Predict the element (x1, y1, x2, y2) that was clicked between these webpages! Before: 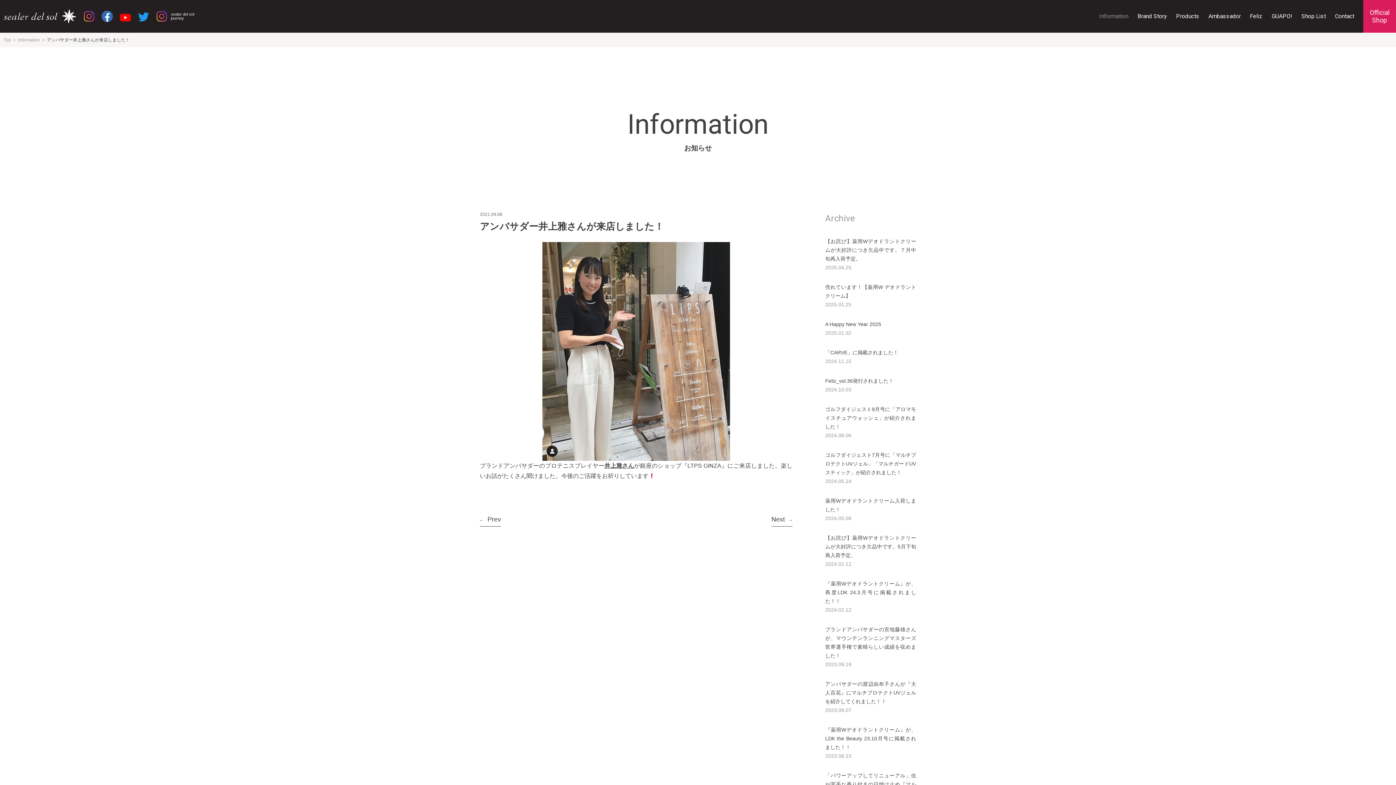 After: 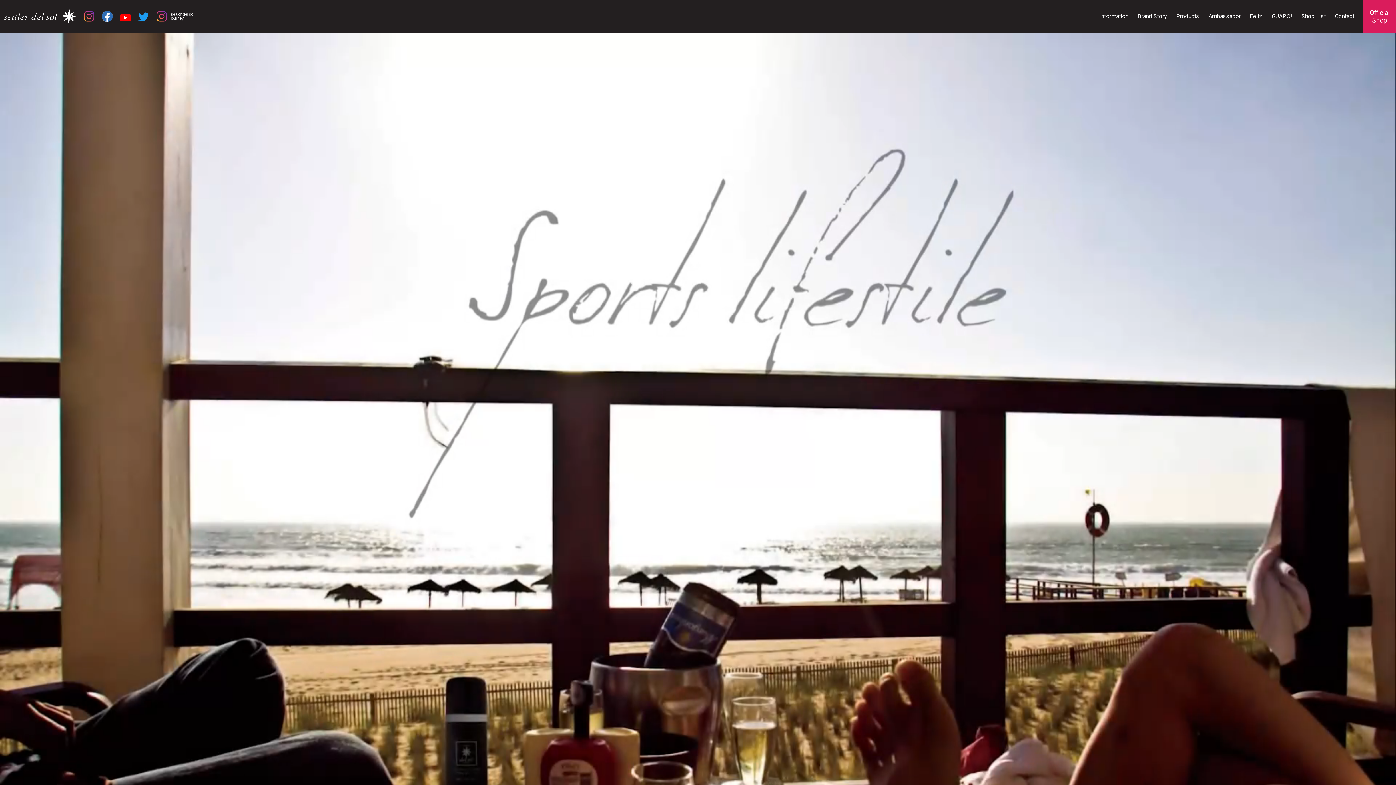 Action: bbox: (3, 15, 76, 21)